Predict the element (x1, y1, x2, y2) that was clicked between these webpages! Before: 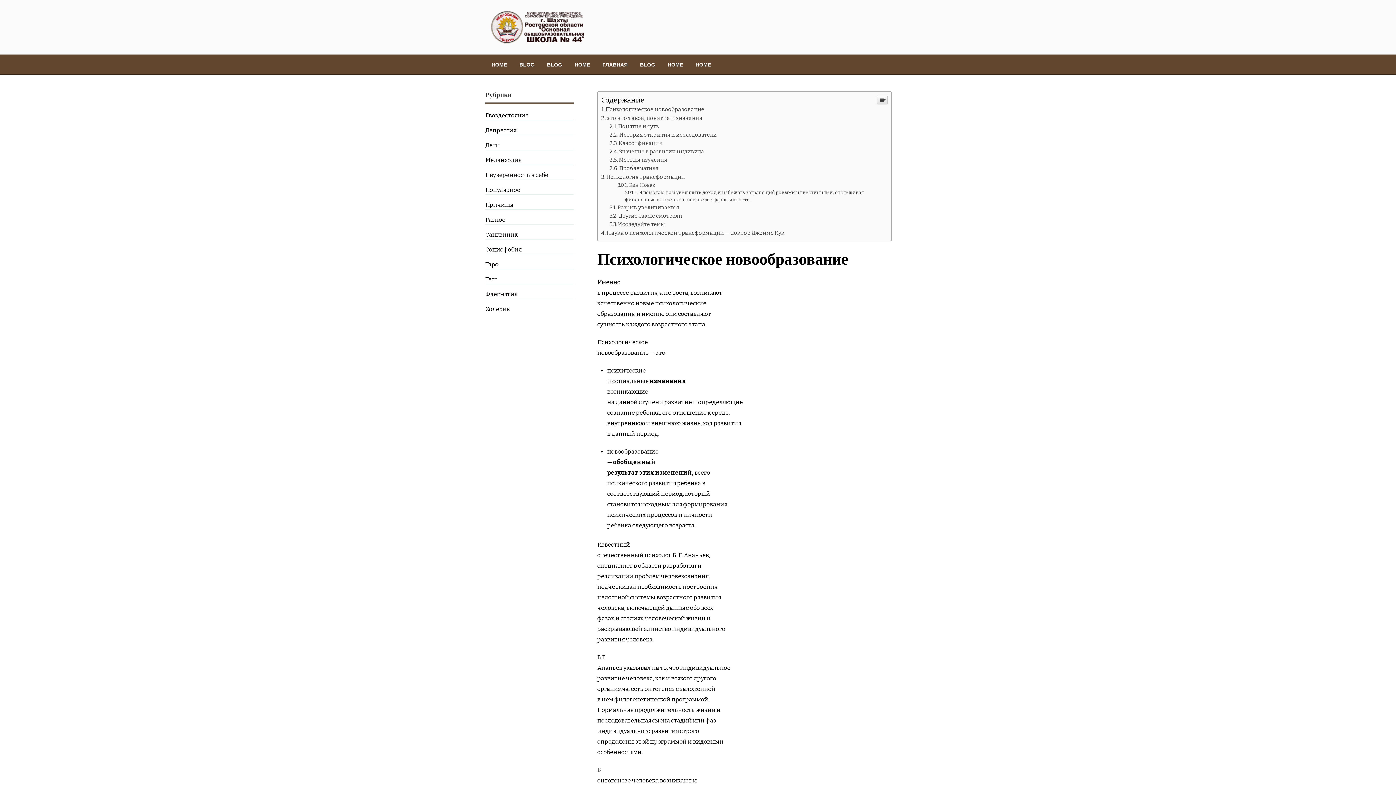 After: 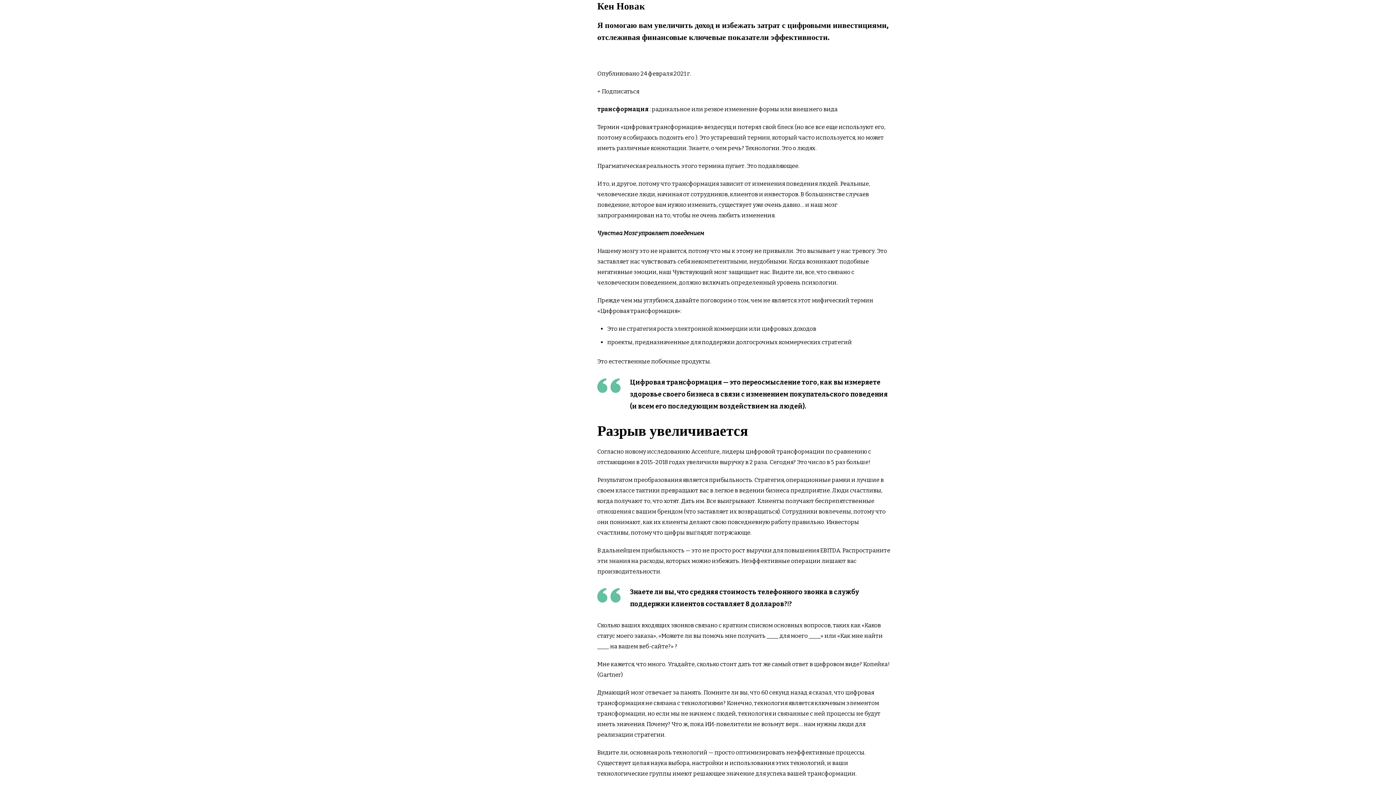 Action: label: Кен Новак bbox: (617, 182, 655, 188)